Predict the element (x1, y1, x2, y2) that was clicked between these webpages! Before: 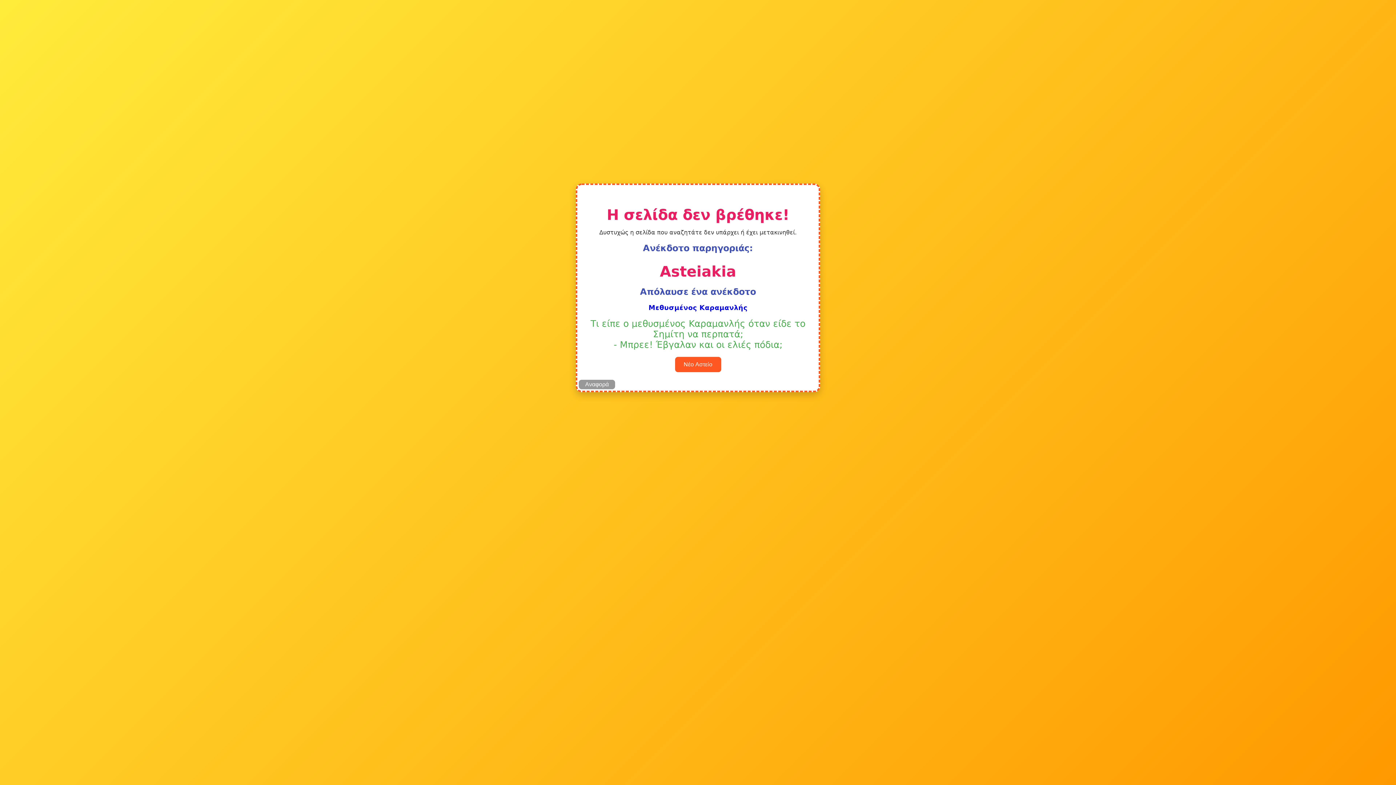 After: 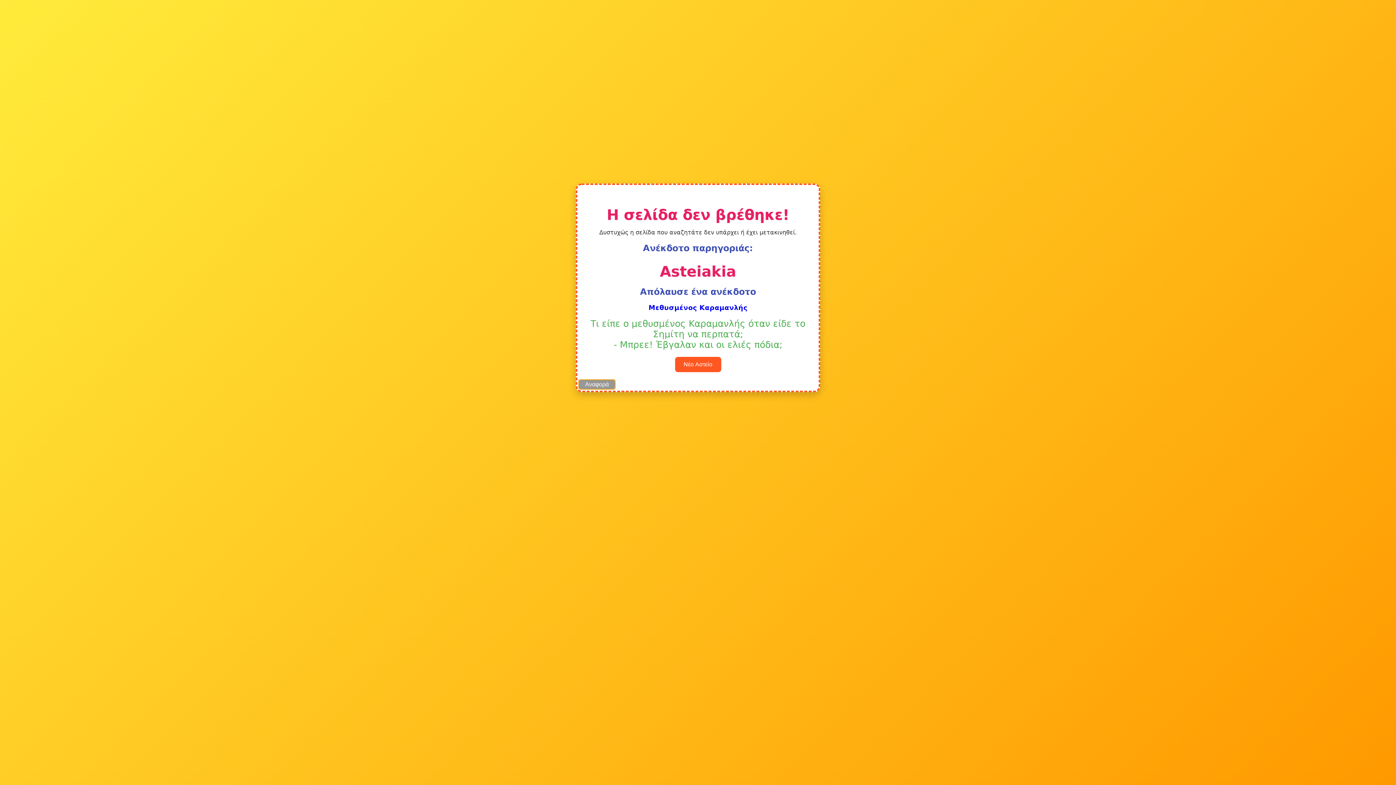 Action: bbox: (578, 379, 615, 389) label: Αναφορά